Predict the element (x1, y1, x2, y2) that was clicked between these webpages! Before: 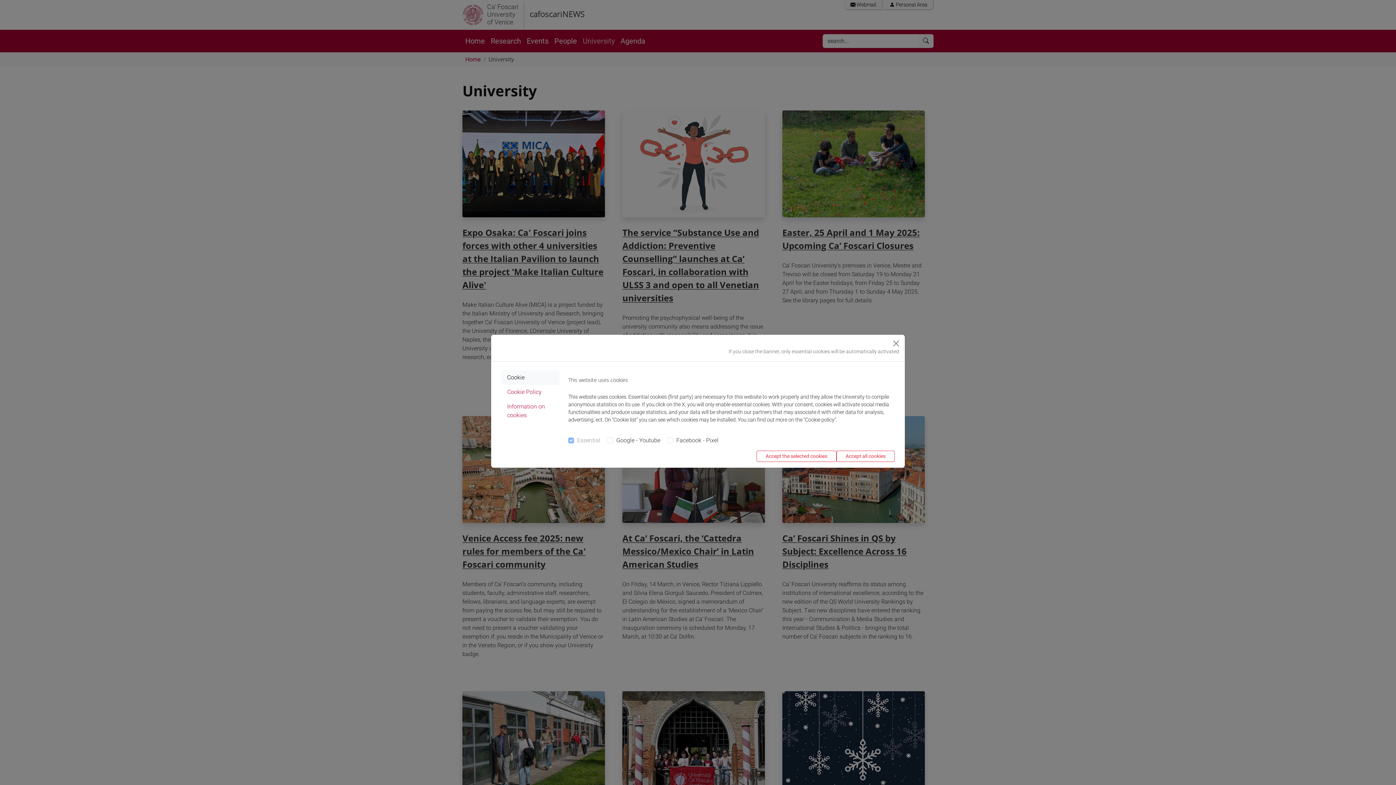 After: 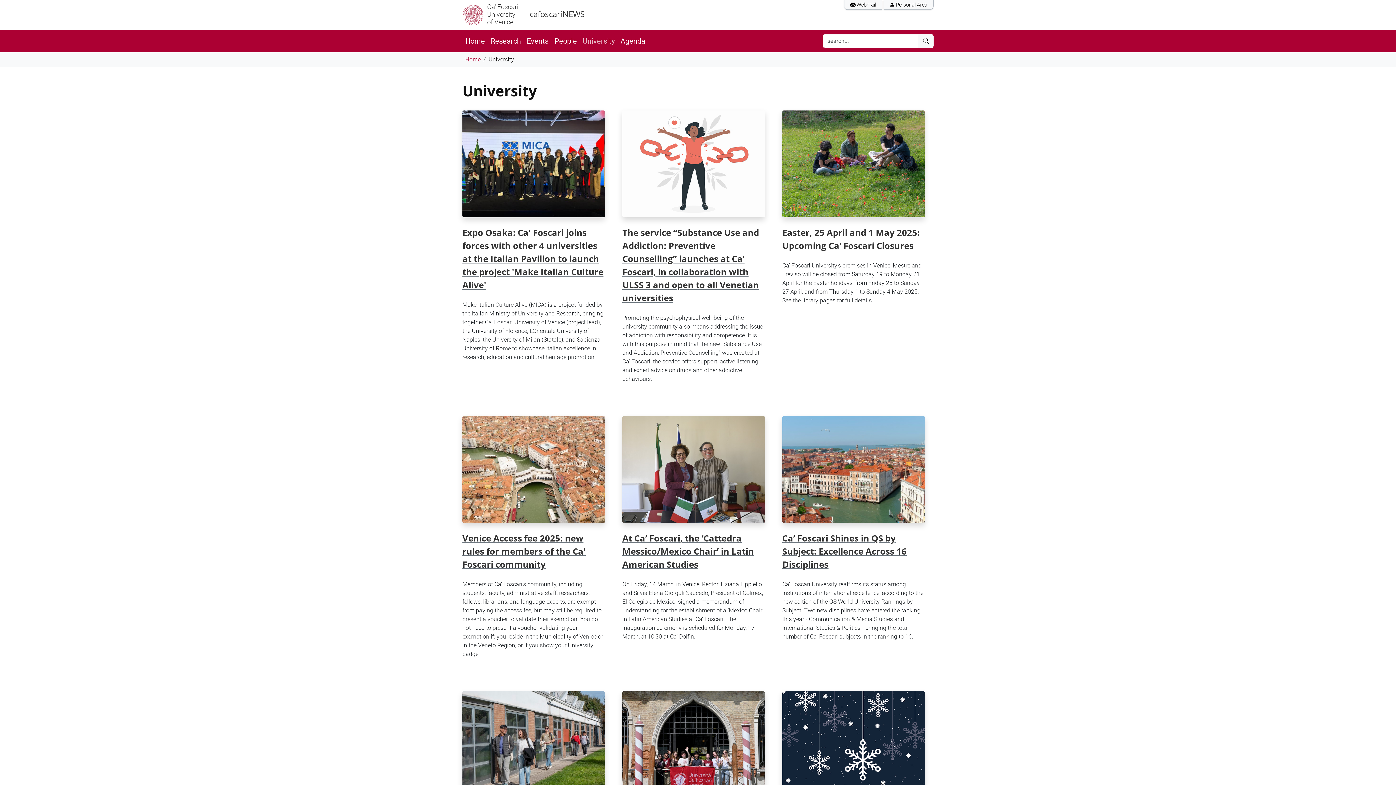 Action: label: Accept the selected cookies bbox: (756, 450, 836, 462)